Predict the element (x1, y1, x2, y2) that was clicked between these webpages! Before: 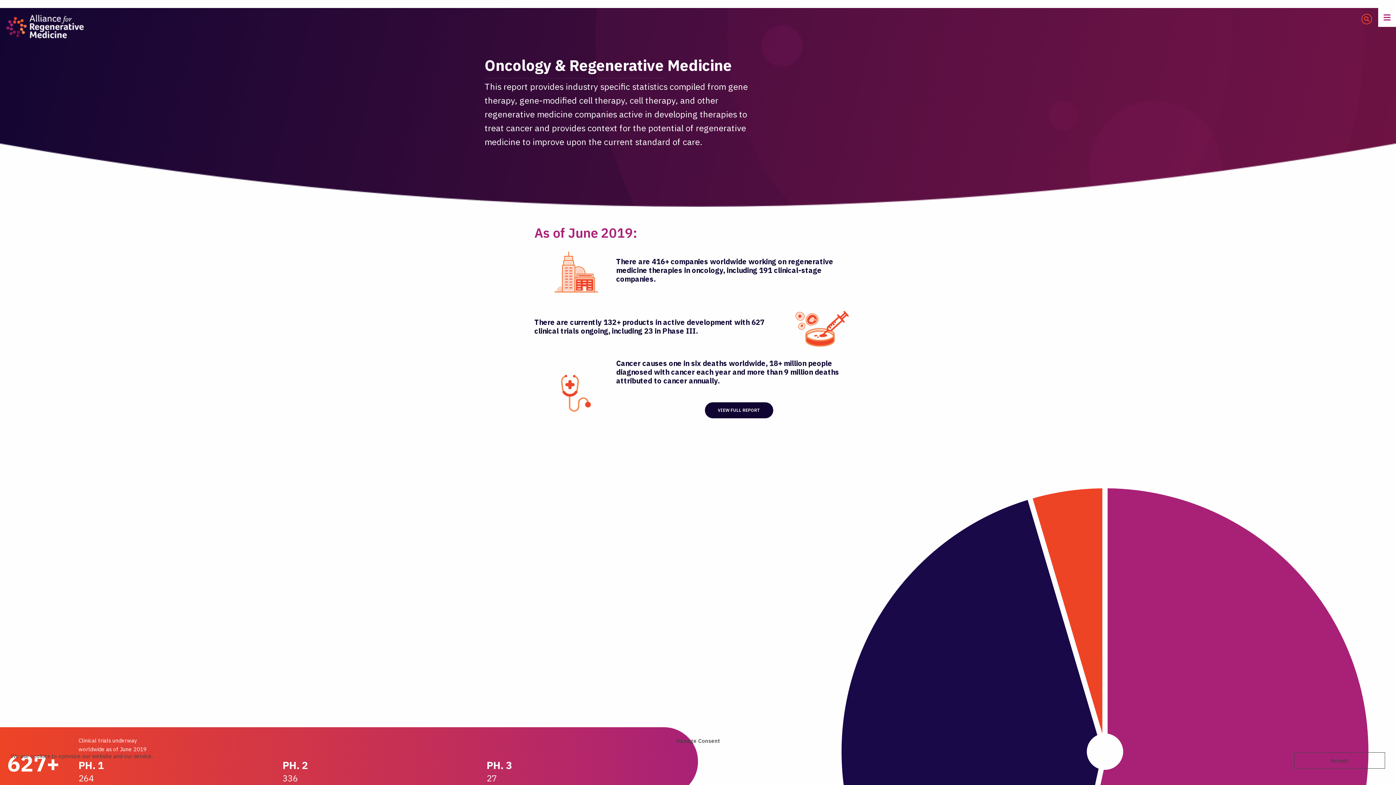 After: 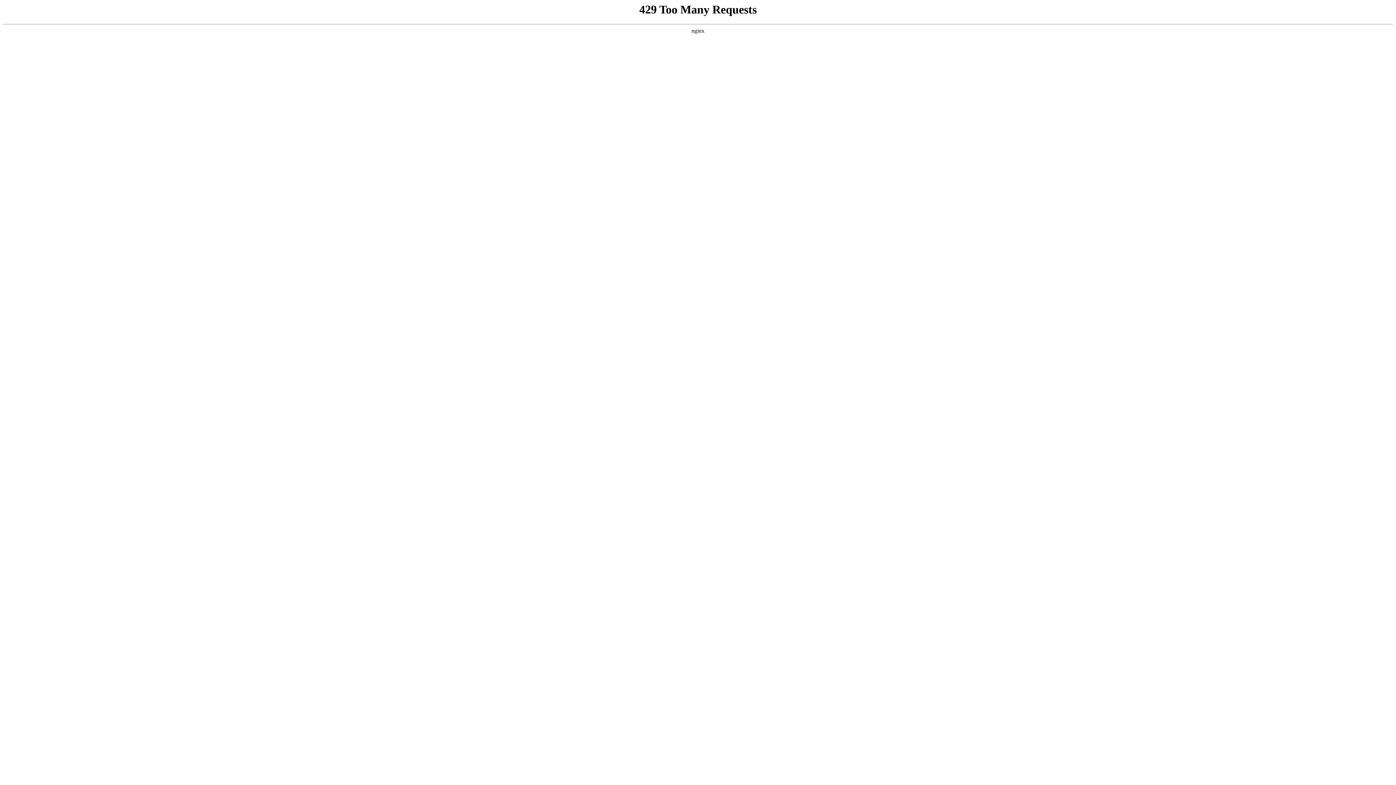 Action: bbox: (704, 402, 773, 418) label: VIEW FULL REPORT